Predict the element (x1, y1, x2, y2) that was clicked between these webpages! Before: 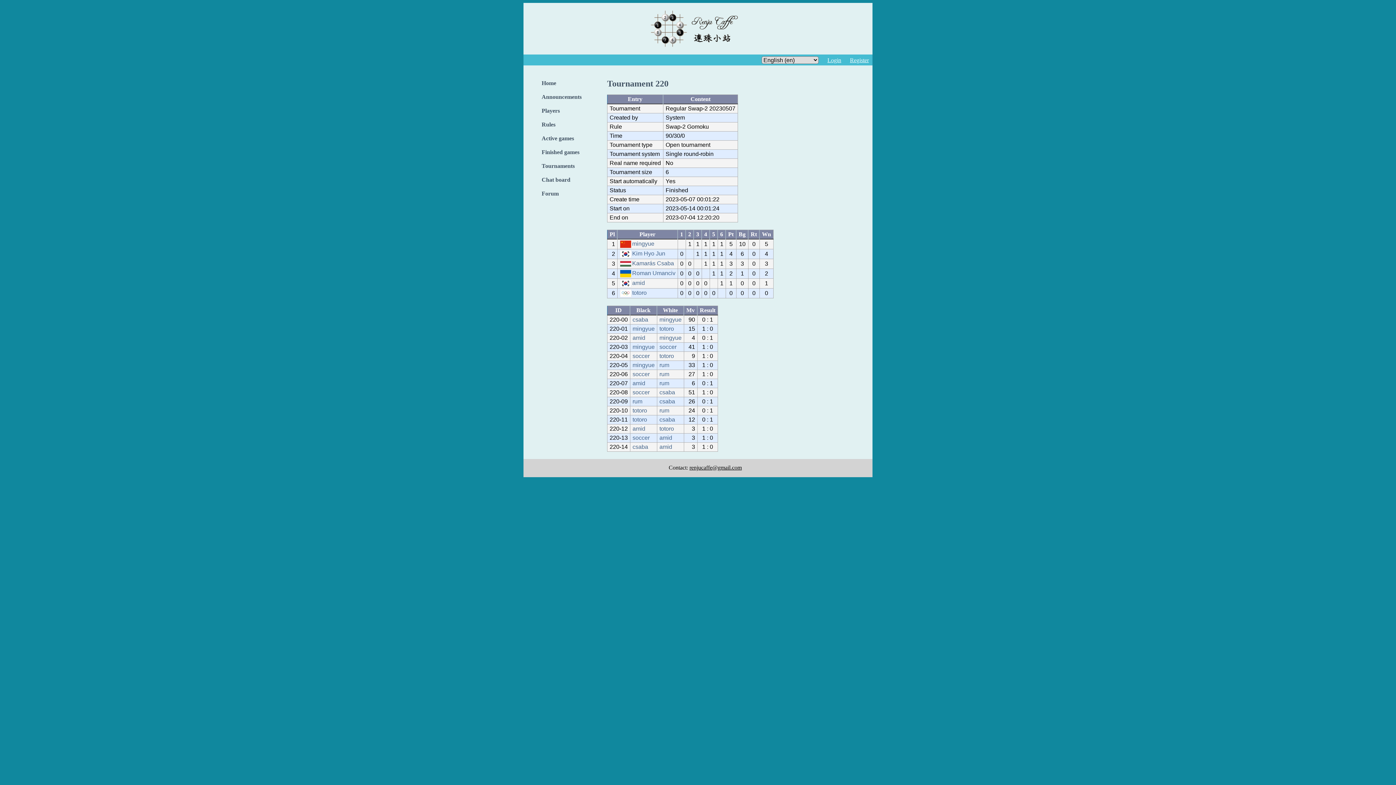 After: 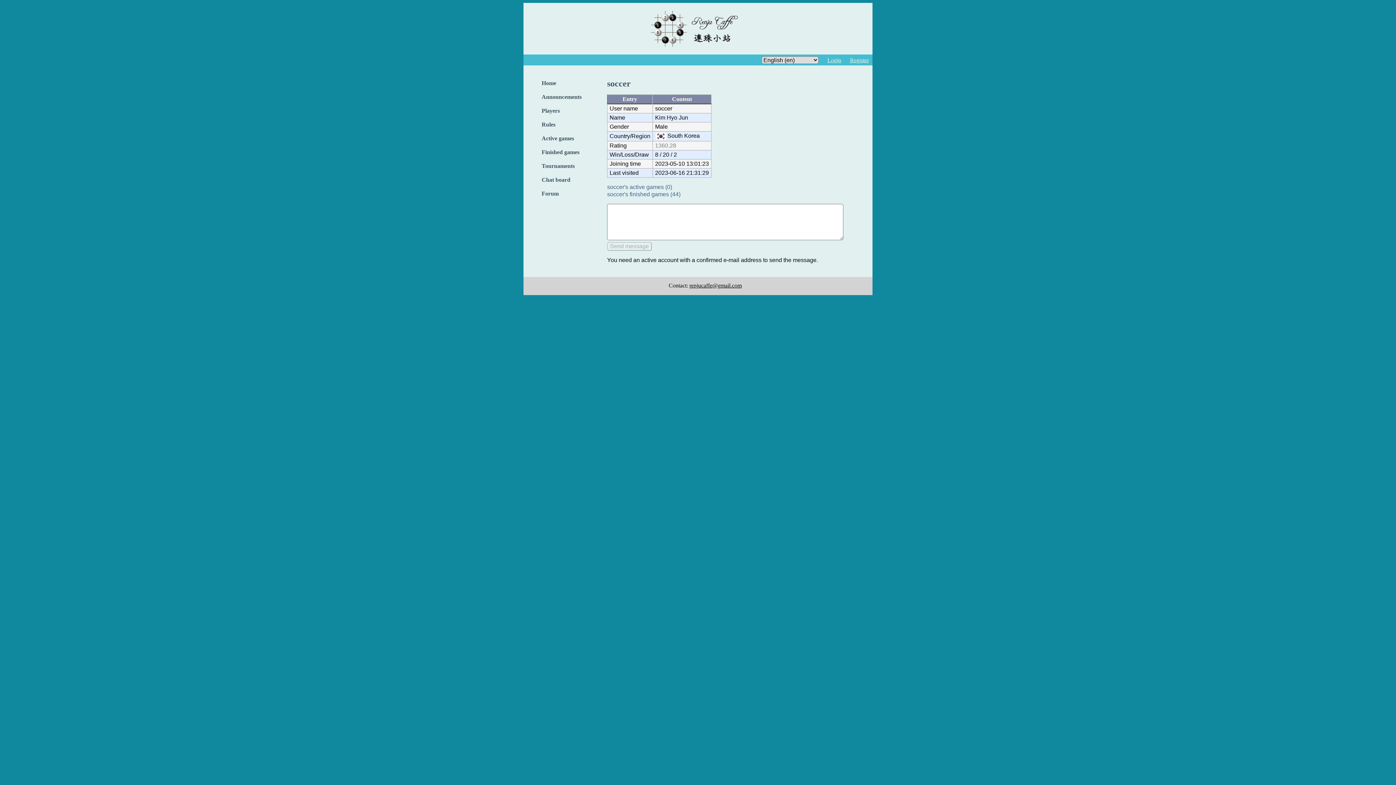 Action: bbox: (632, 250, 665, 256) label: Kim Hyo Jun